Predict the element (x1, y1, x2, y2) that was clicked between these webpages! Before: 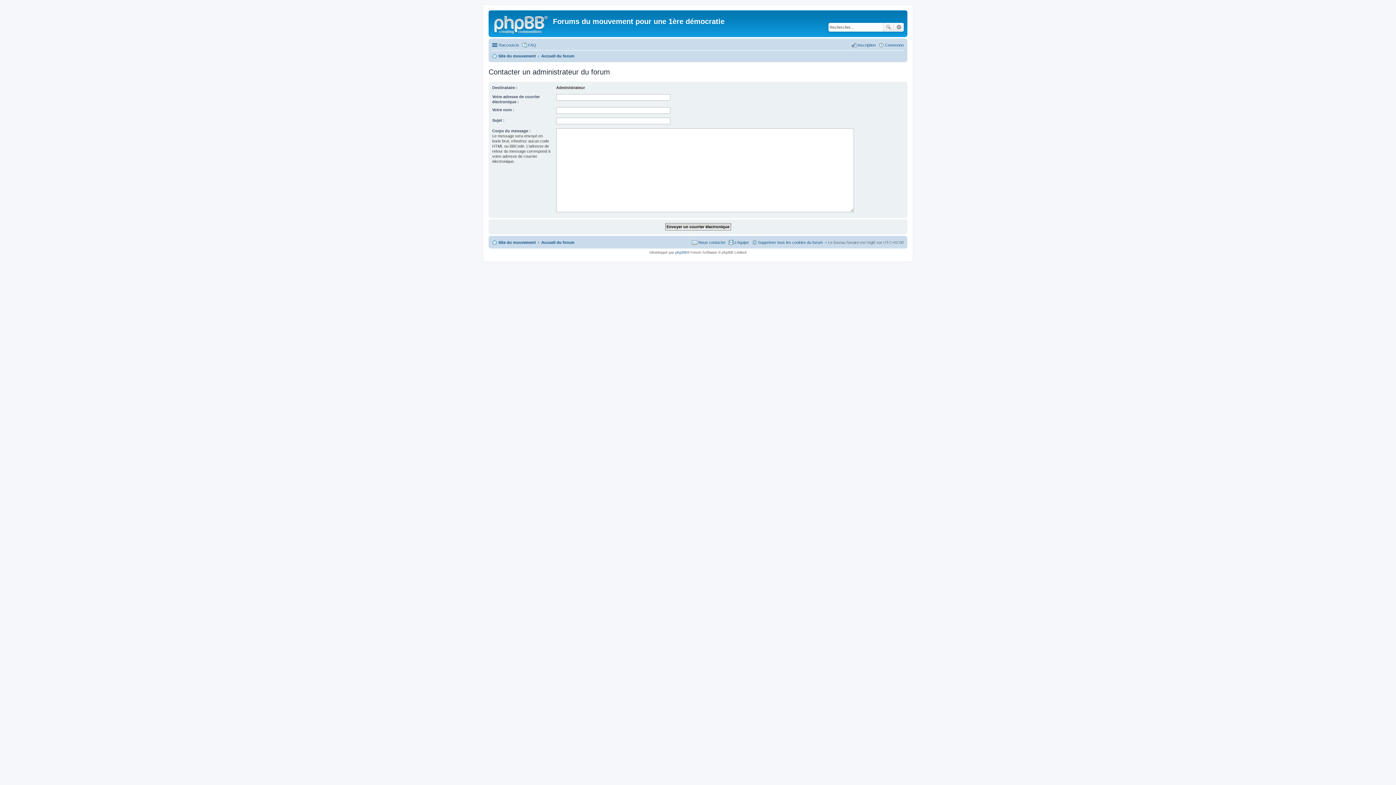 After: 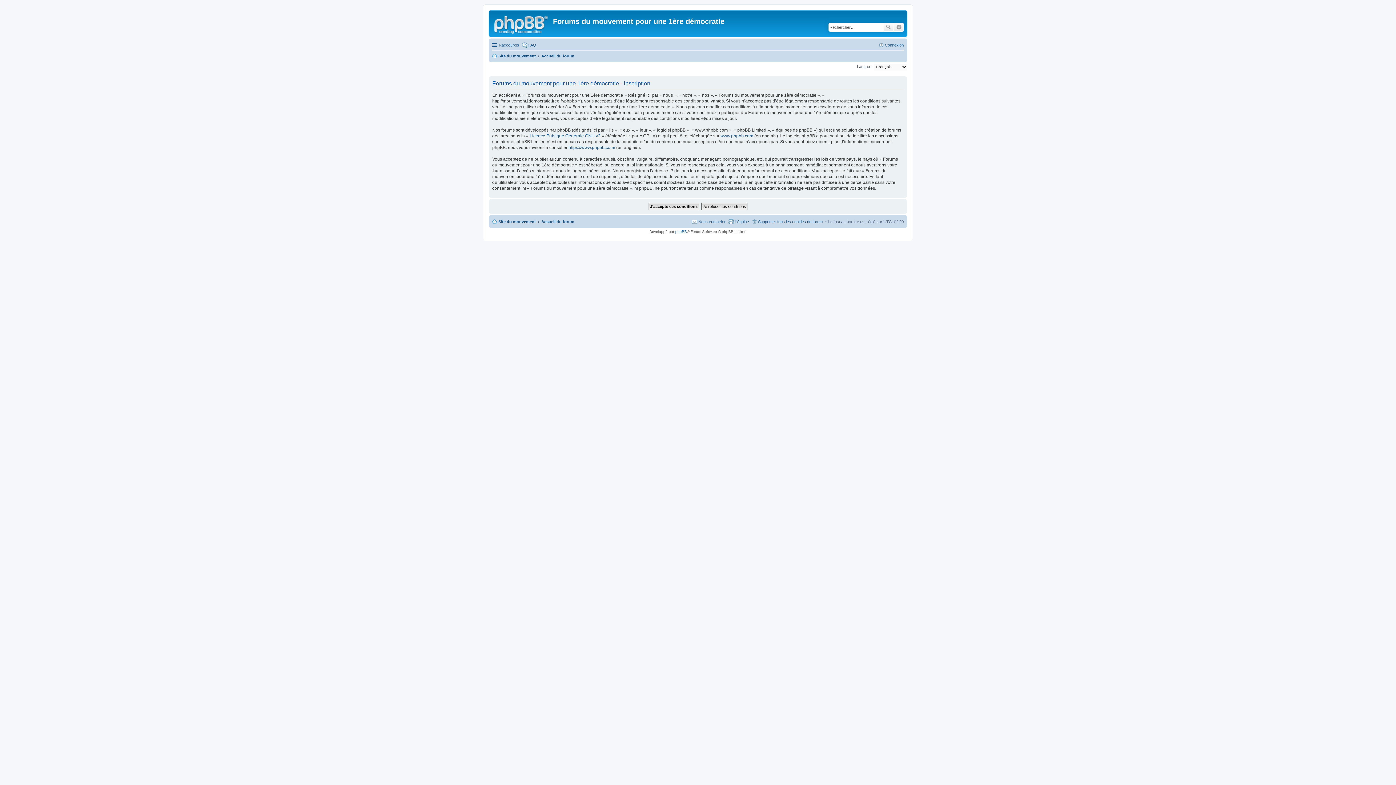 Action: label: Inscription bbox: (851, 40, 876, 49)